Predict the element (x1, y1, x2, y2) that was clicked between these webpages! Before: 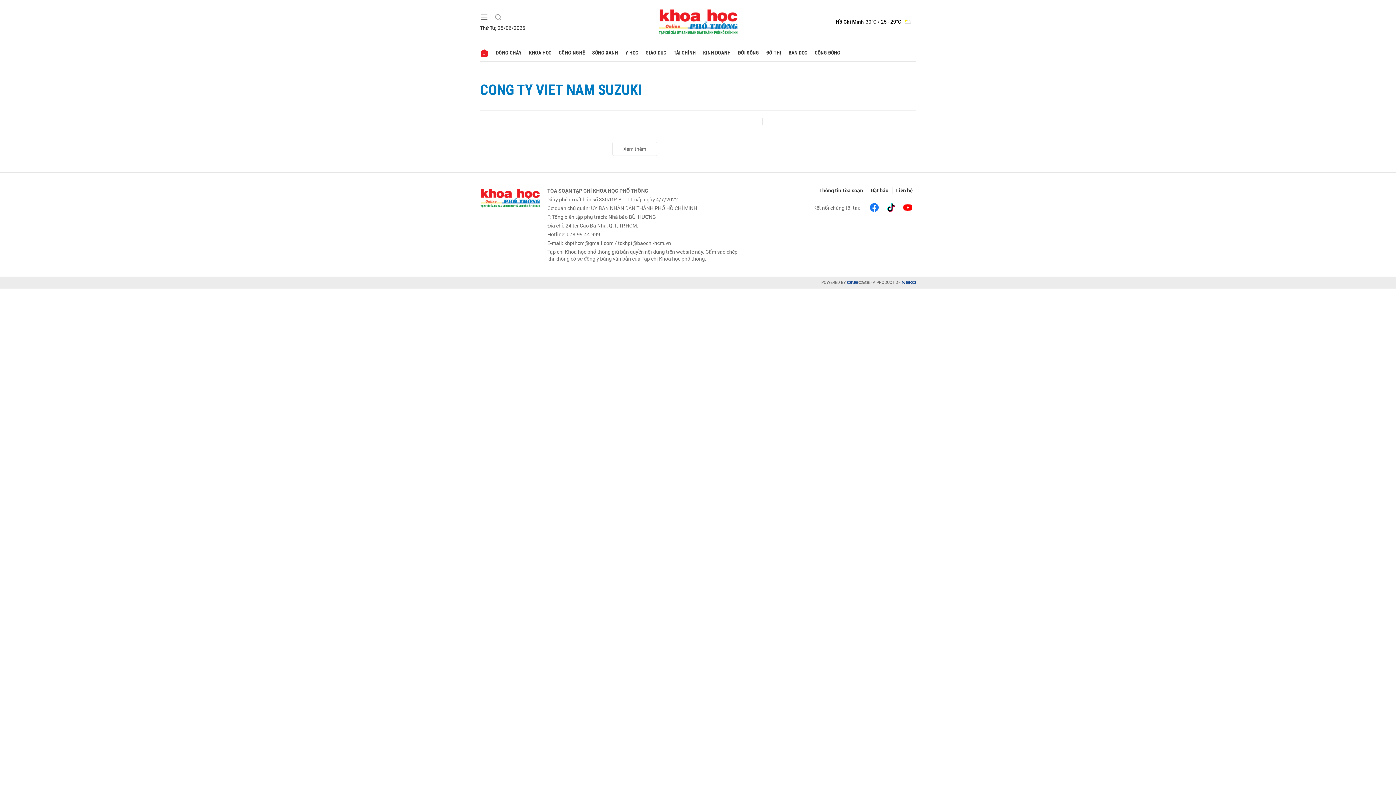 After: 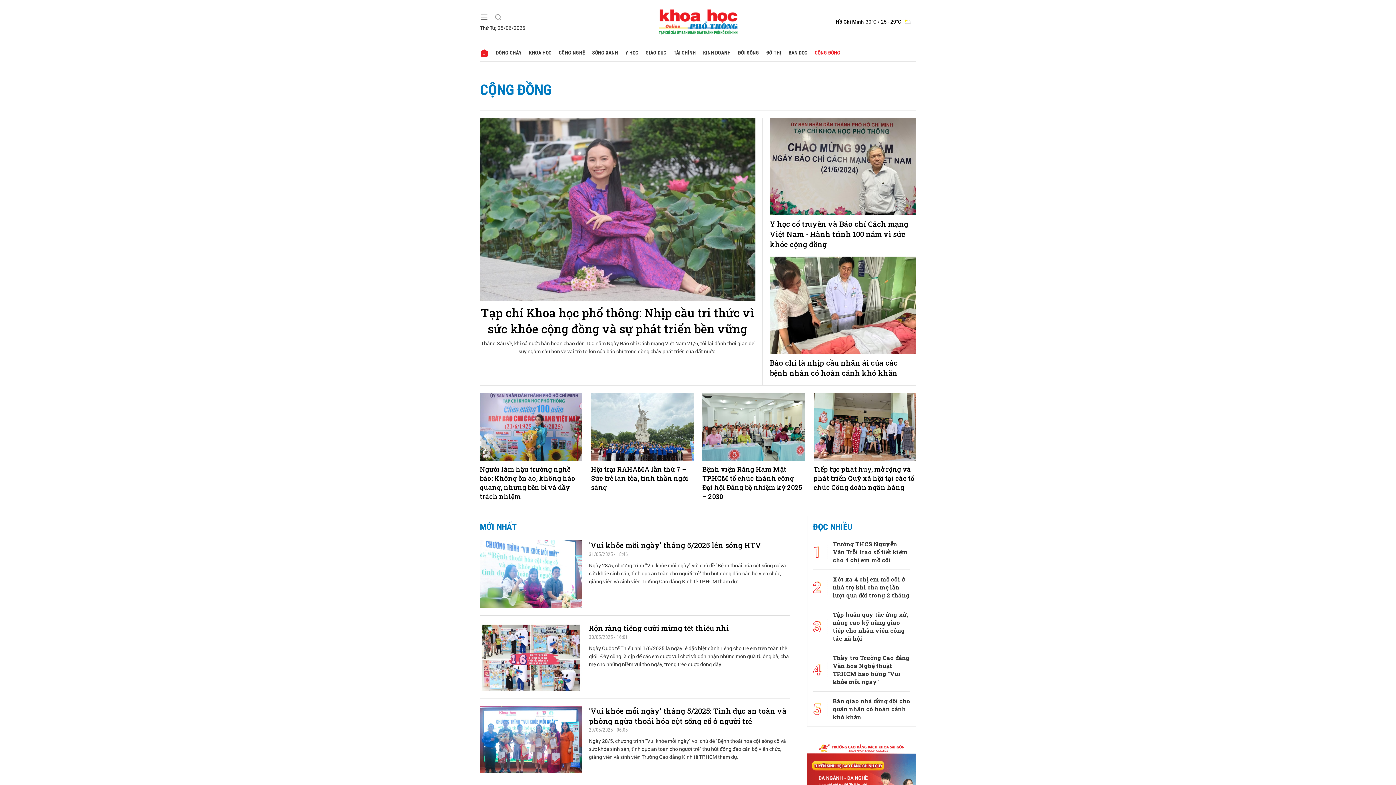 Action: bbox: (811, 44, 844, 61) label: CỘNG ĐỒNG